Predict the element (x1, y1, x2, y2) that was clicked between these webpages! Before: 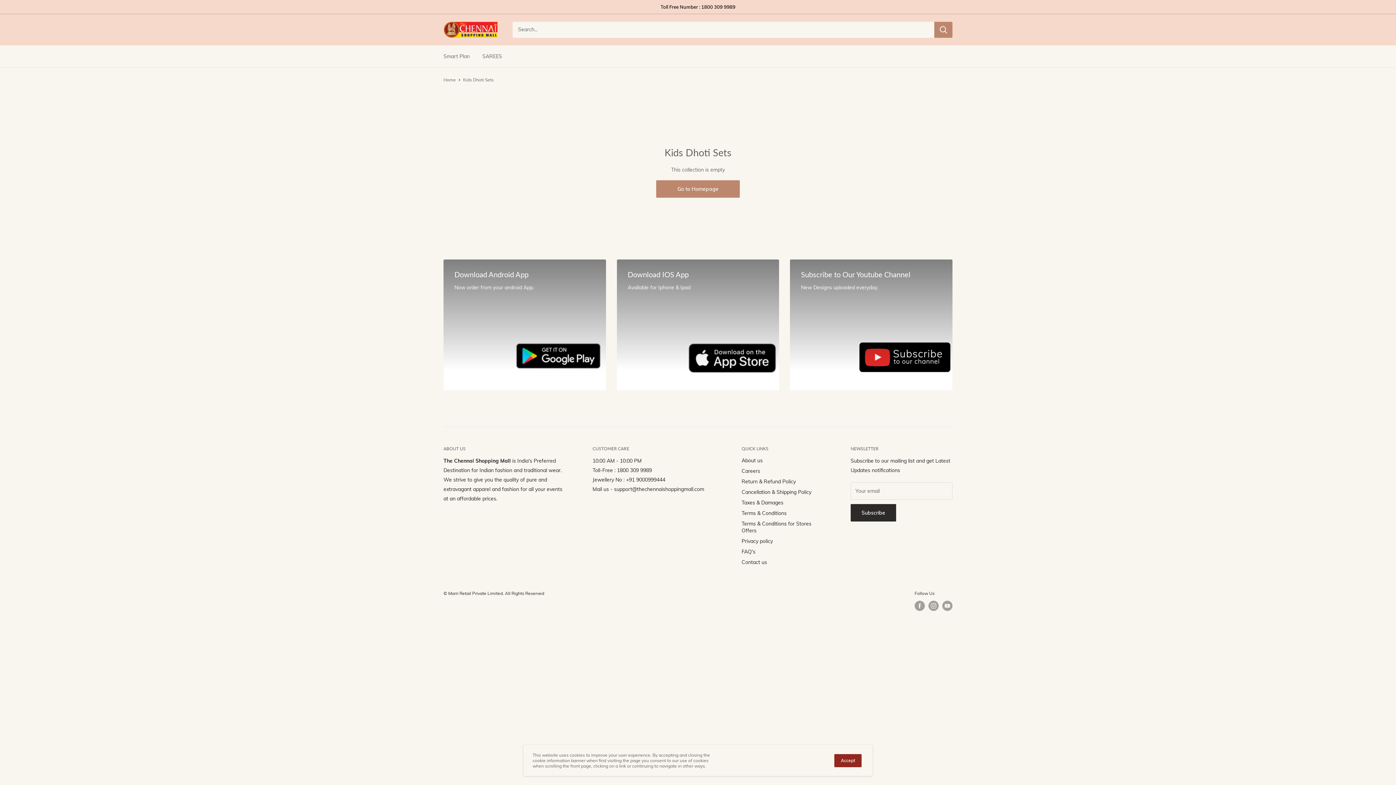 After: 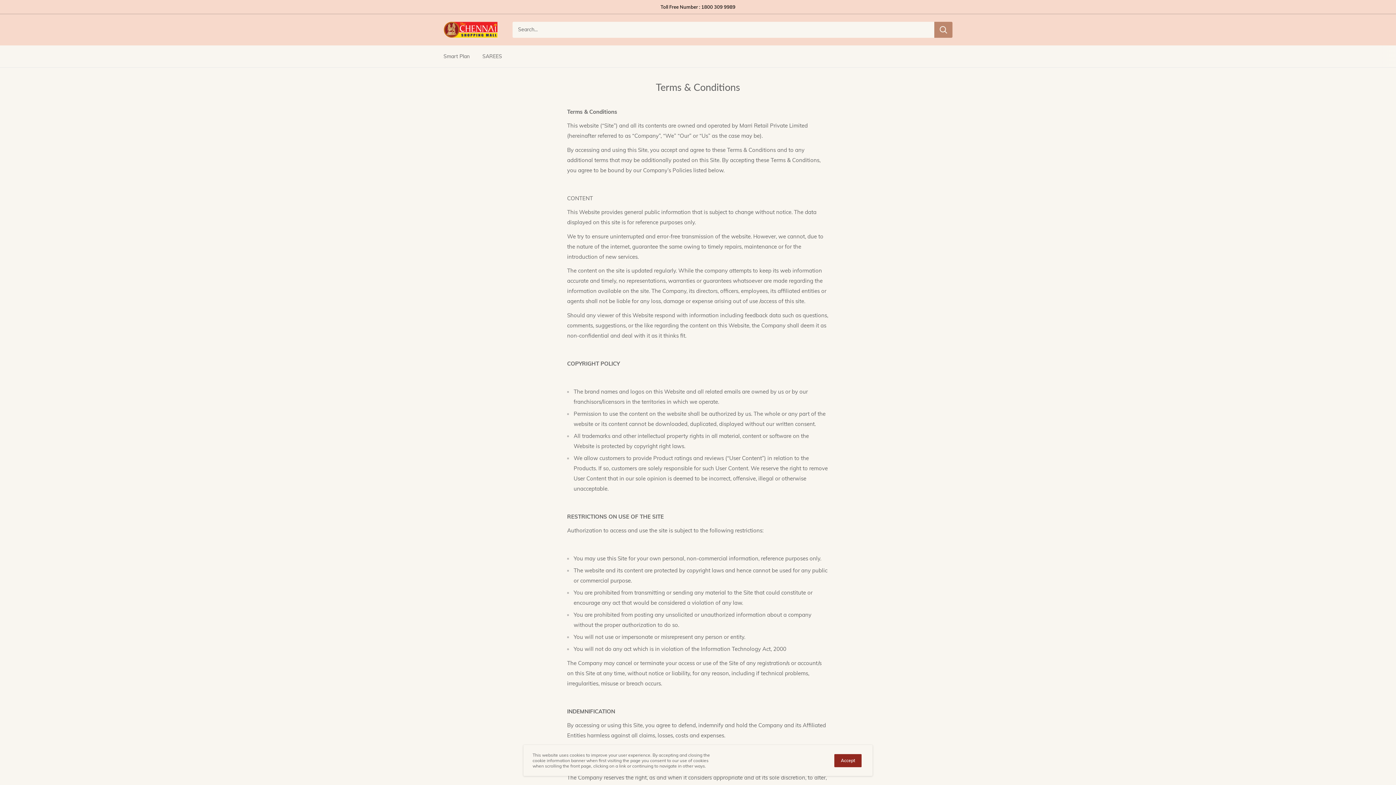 Action: label: Terms & Conditions bbox: (741, 508, 825, 518)